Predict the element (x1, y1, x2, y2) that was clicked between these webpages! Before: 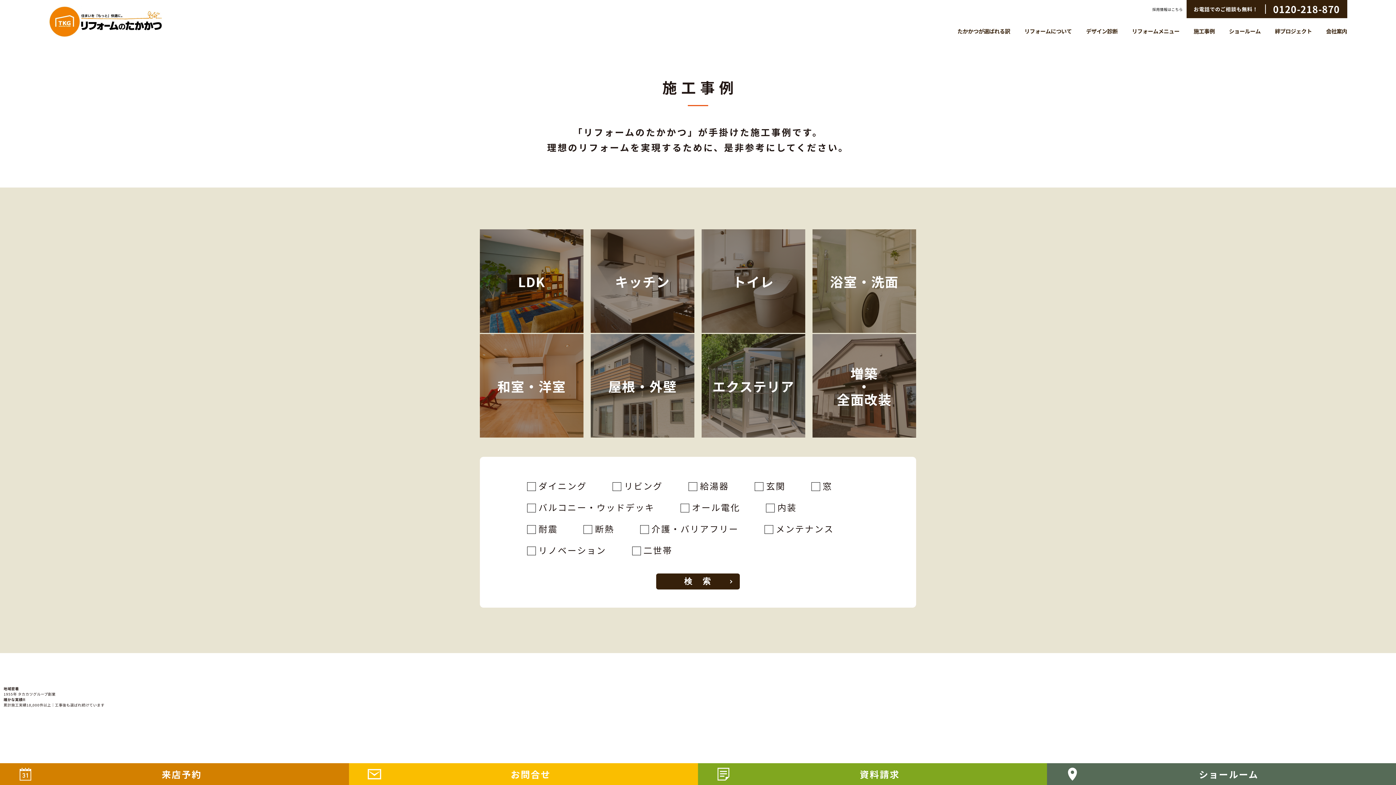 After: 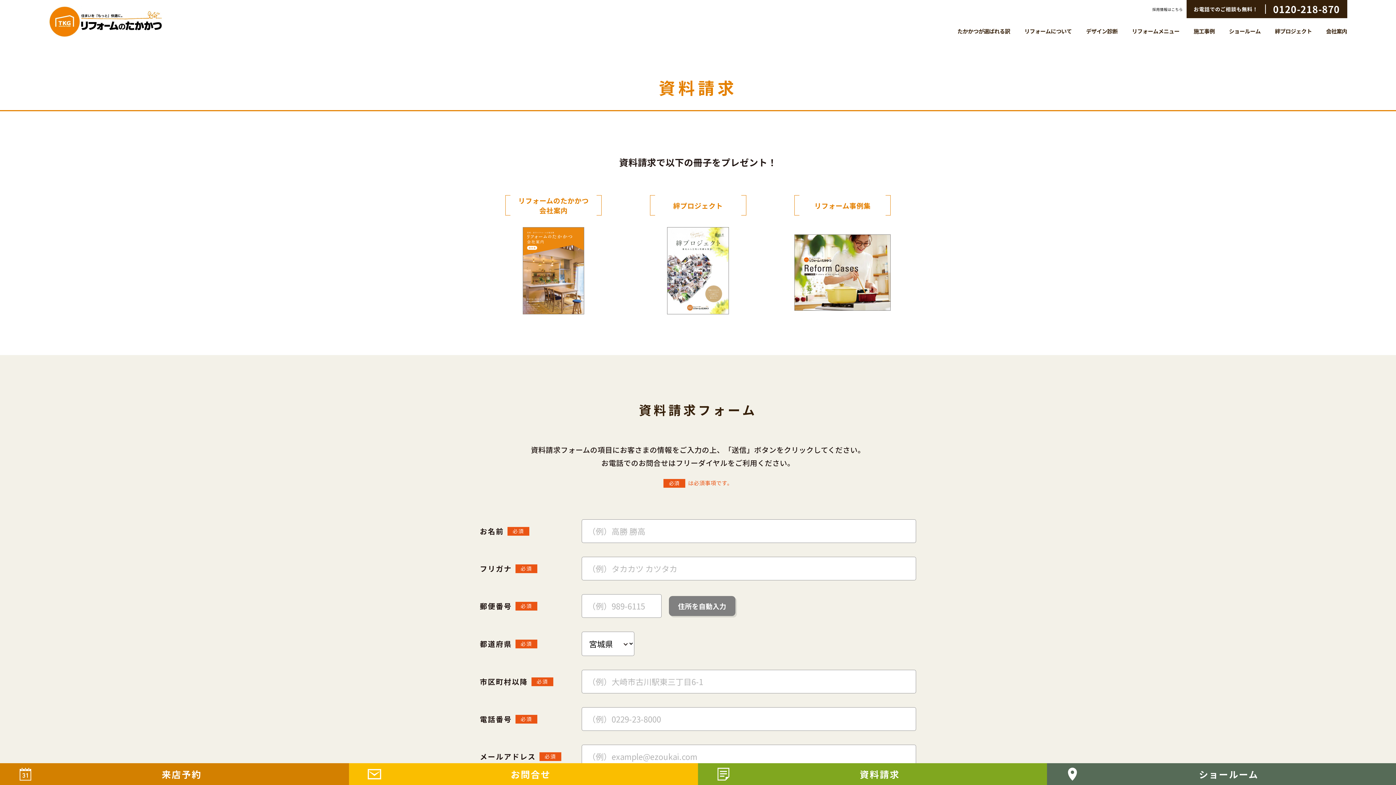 Action: bbox: (698, 763, 1047, 785) label: 資料請求